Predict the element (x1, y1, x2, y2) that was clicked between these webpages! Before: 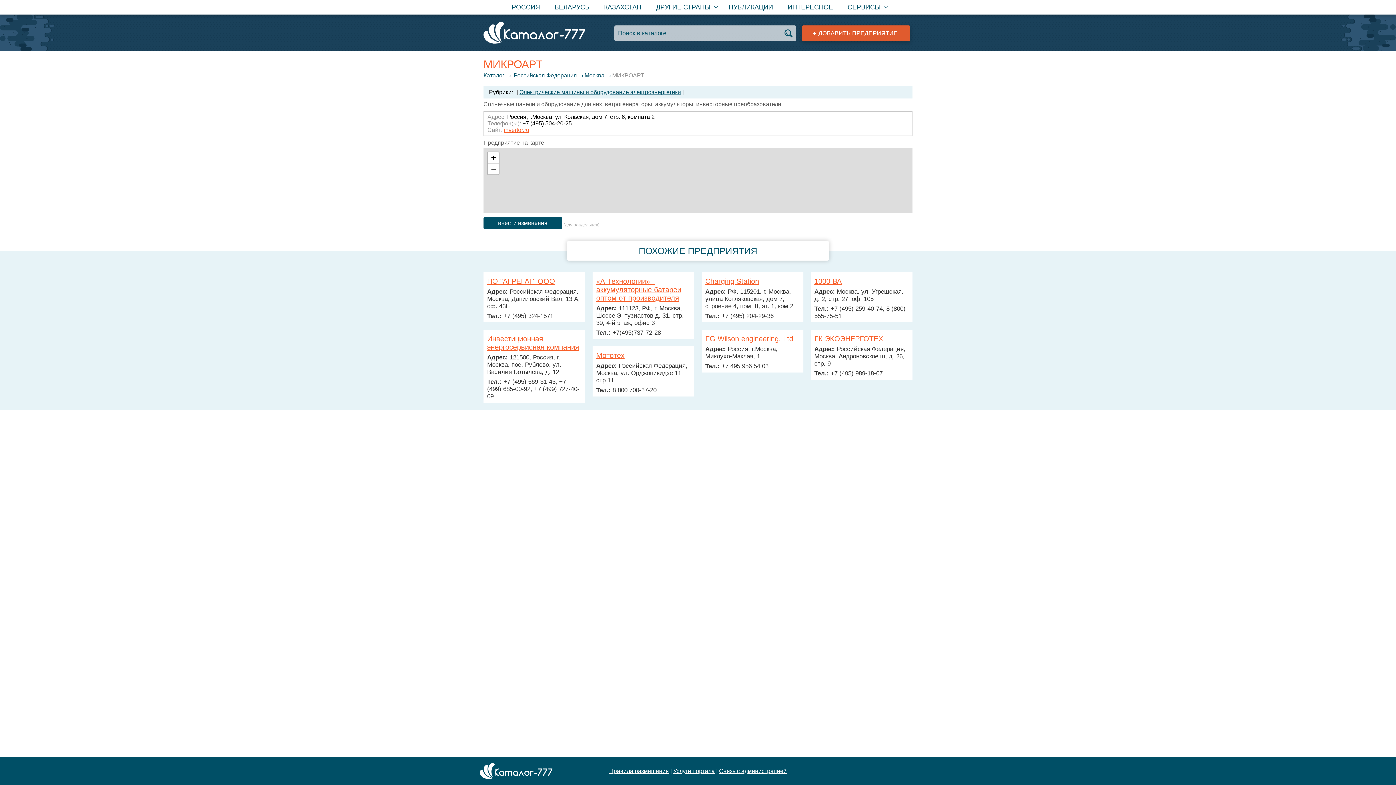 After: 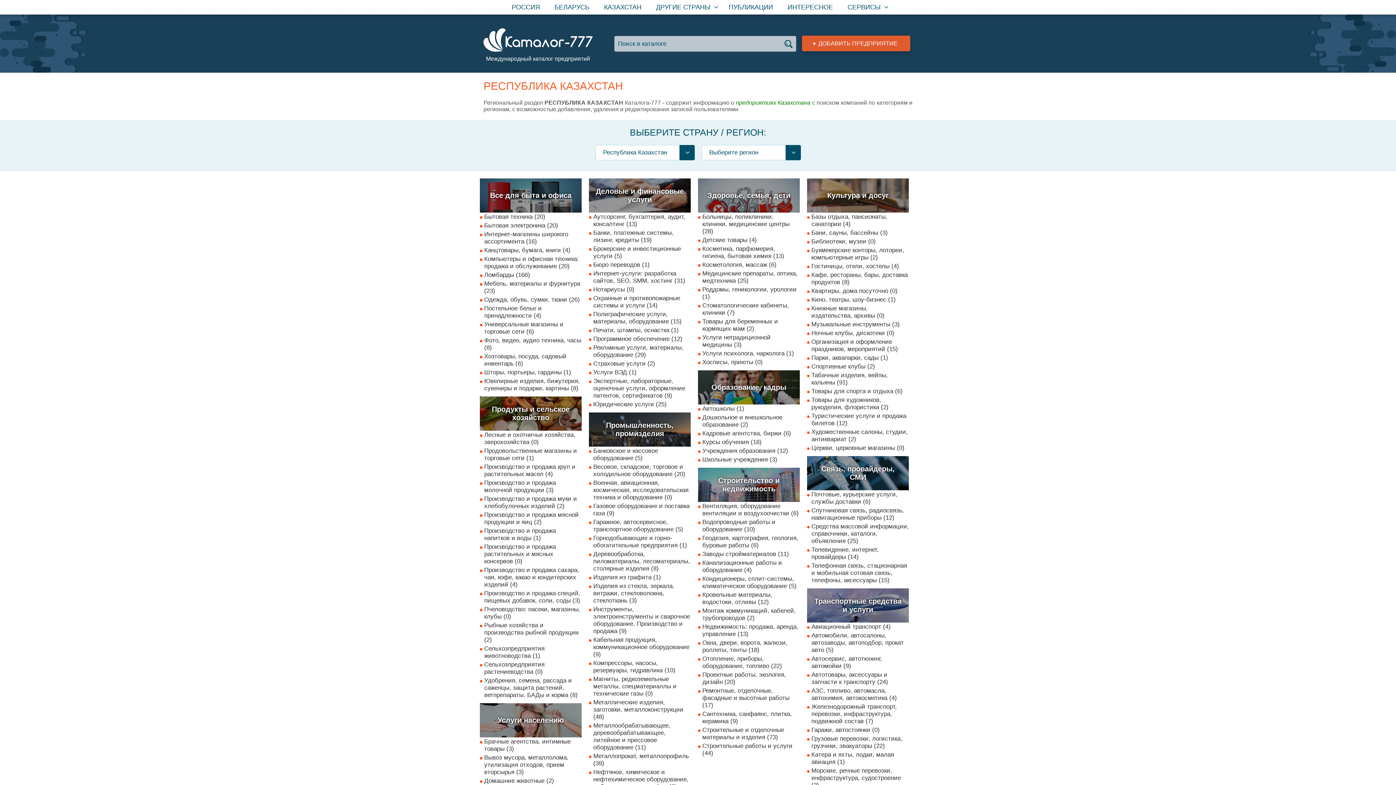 Action: bbox: (596, 0, 648, 14) label: КАЗАХСТАН